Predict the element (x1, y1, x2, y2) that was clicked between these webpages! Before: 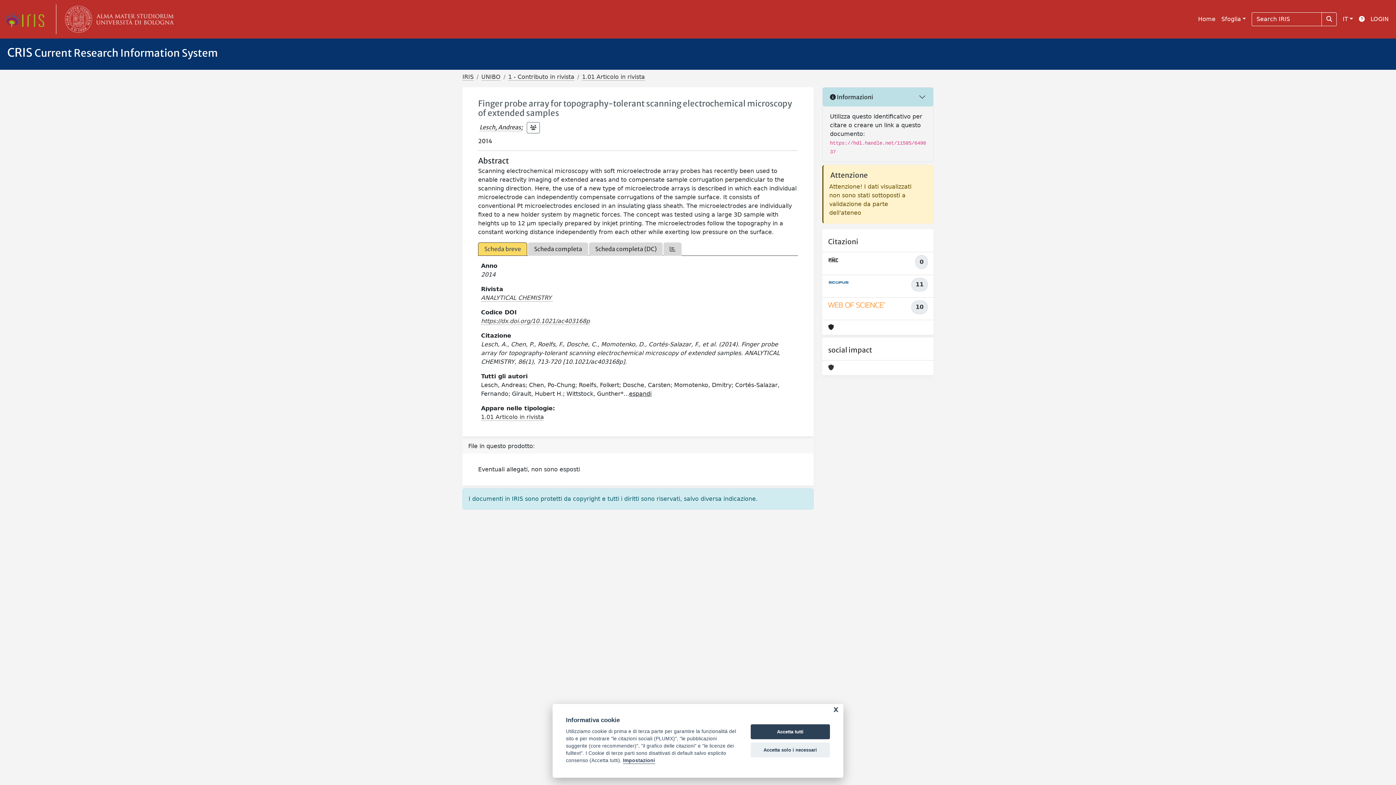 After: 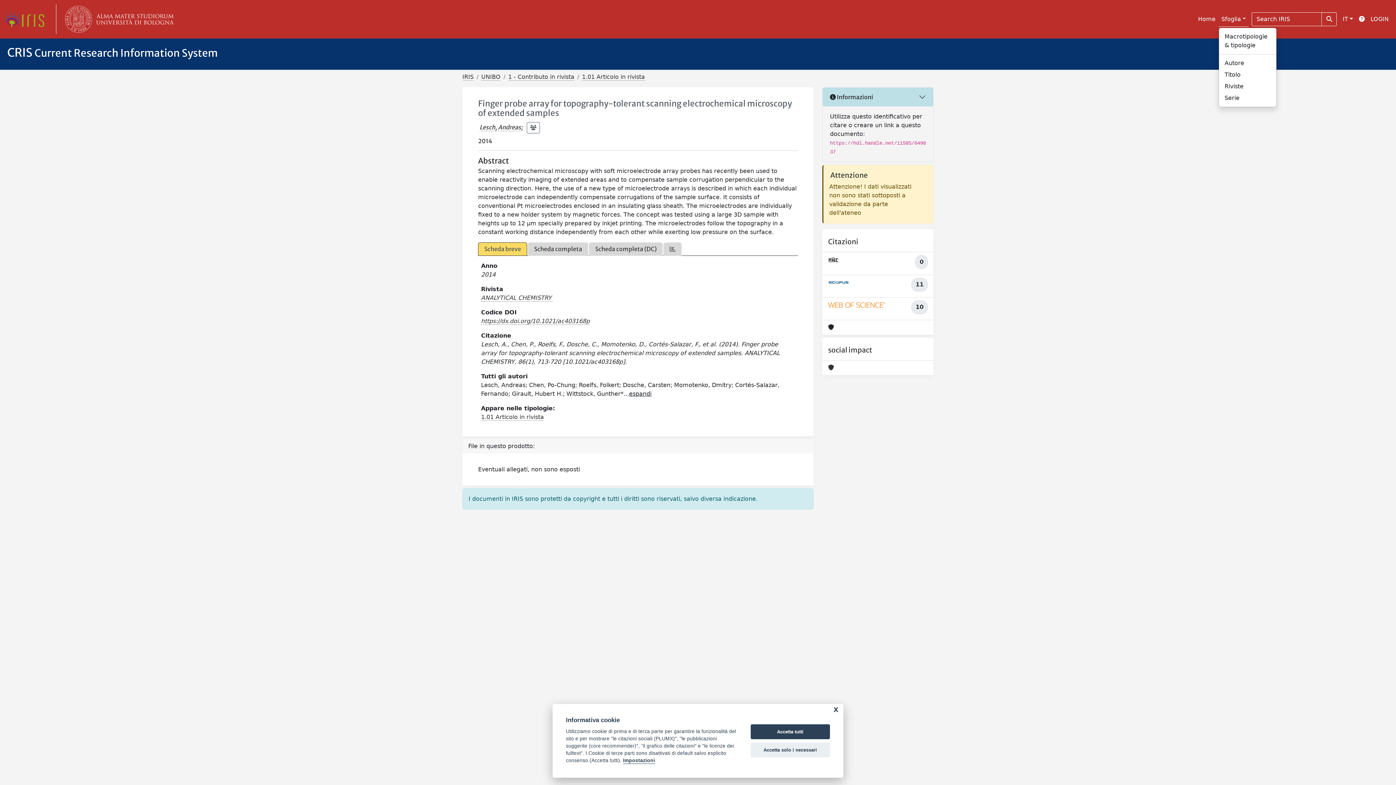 Action: label: Sfoglia bbox: (1218, 12, 1249, 26)